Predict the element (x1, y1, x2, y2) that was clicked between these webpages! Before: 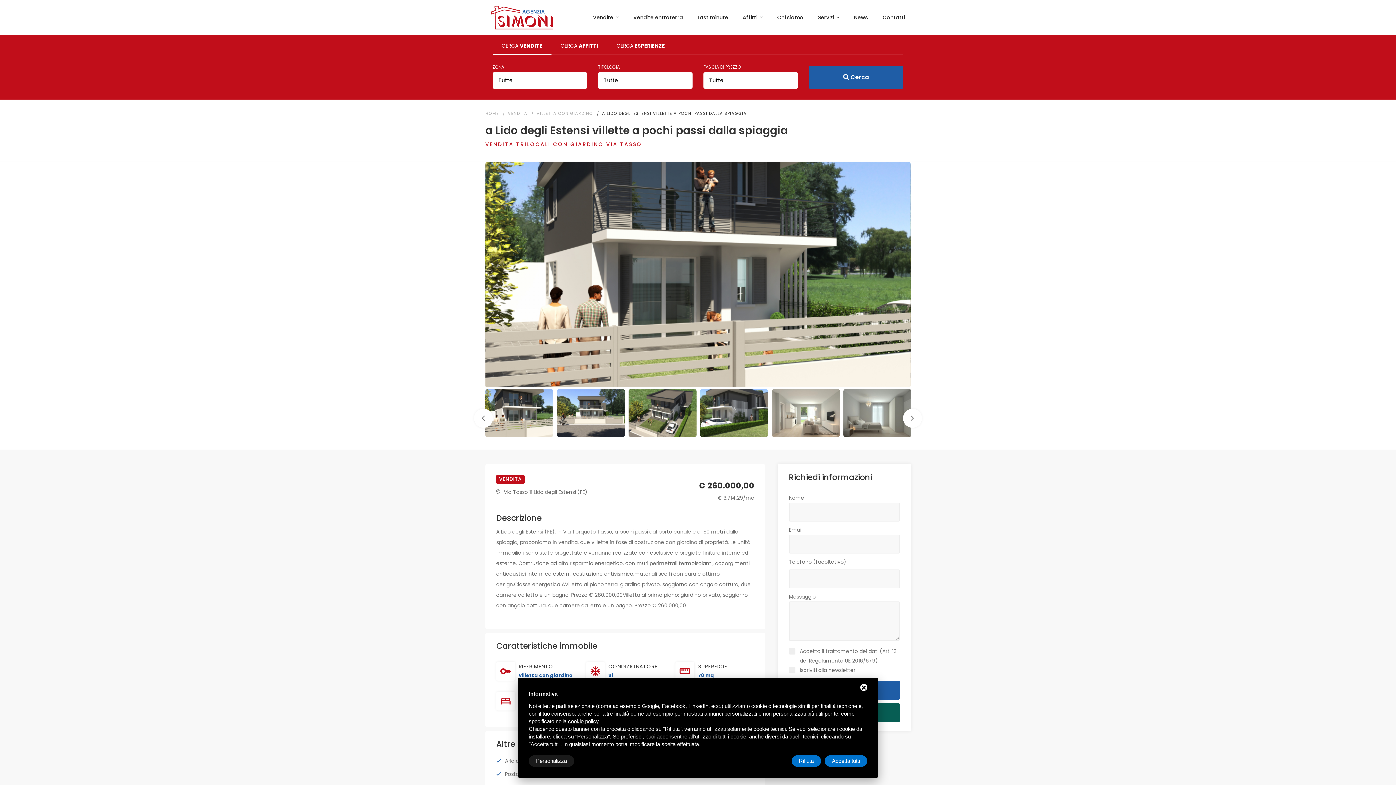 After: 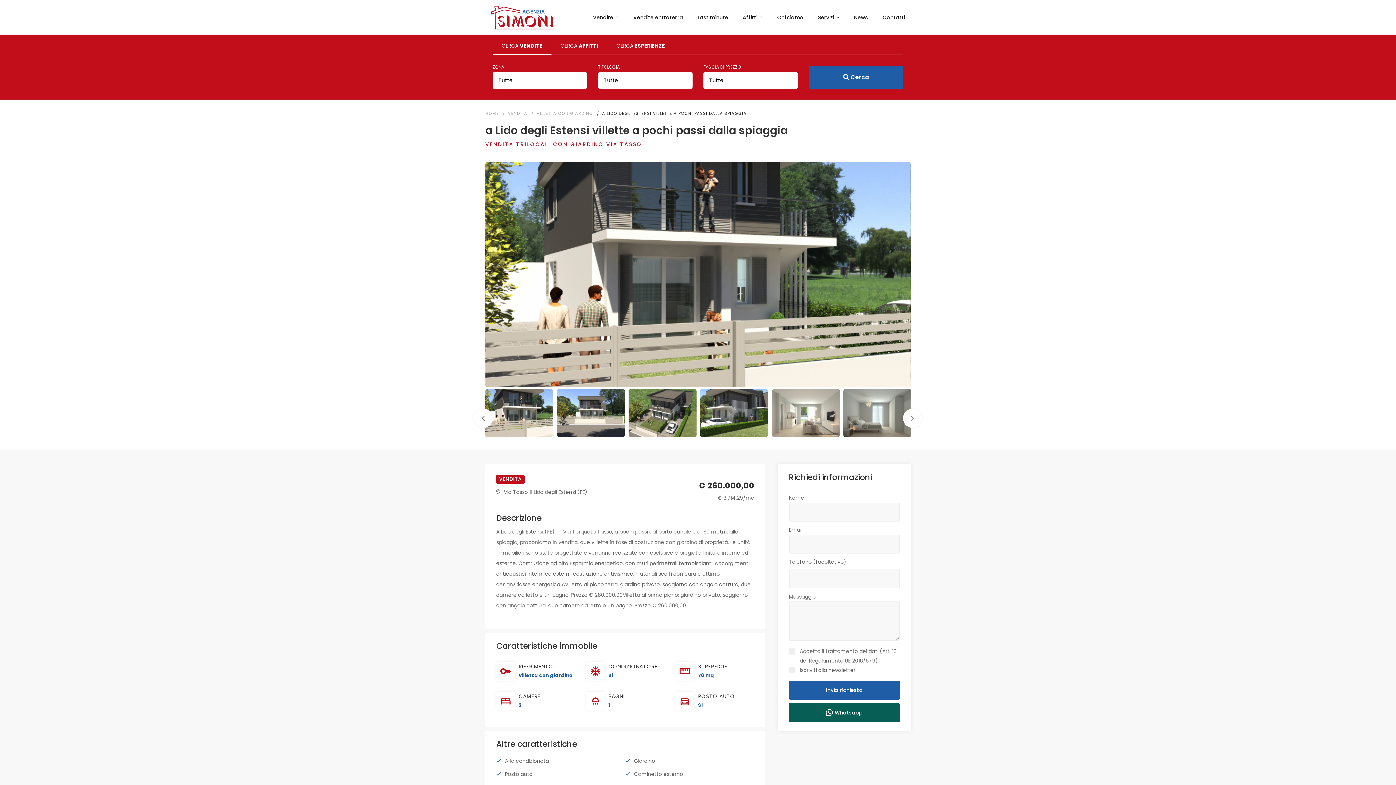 Action: label: Accetta tutti bbox: (824, 755, 867, 767)